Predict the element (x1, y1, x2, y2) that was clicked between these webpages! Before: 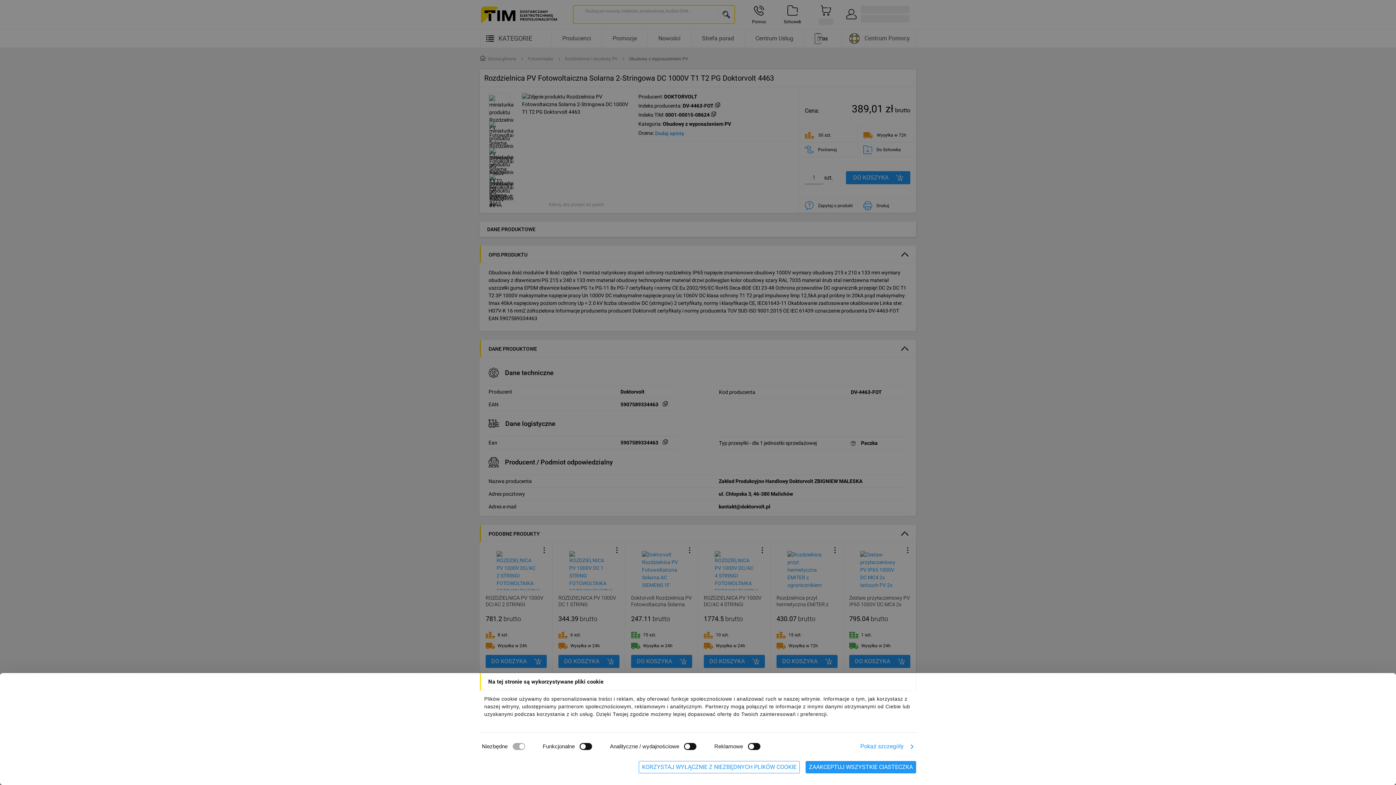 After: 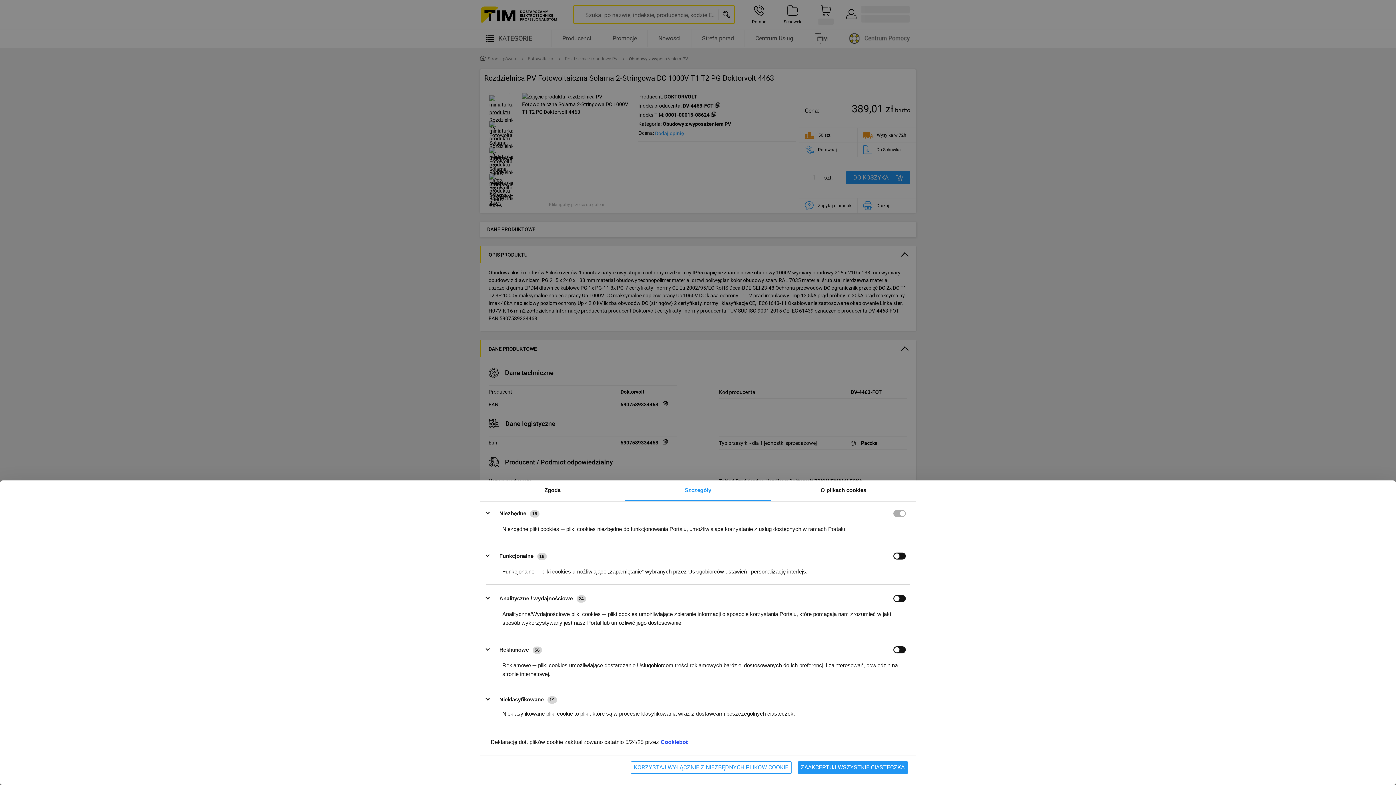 Action: label: Pokaż szczegóły bbox: (857, 740, 916, 753)